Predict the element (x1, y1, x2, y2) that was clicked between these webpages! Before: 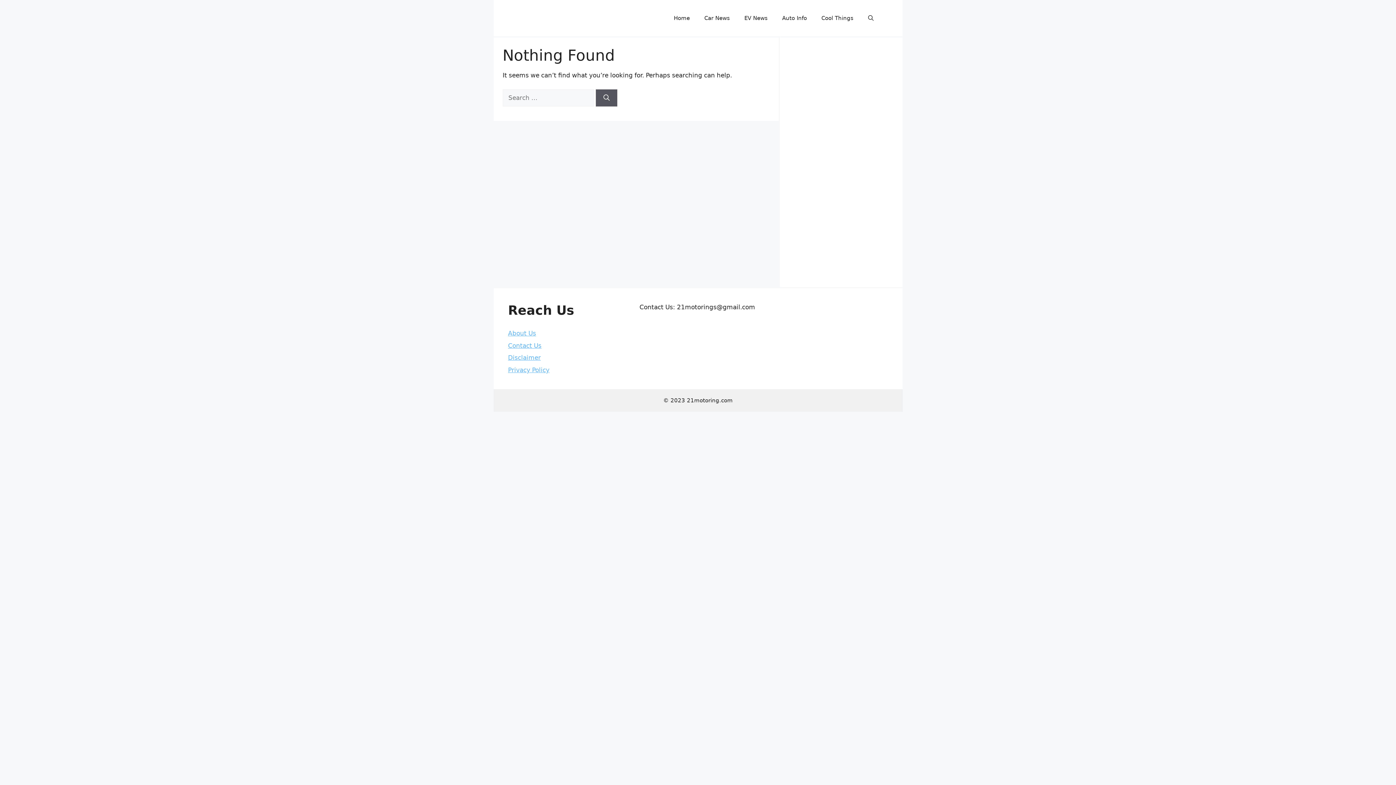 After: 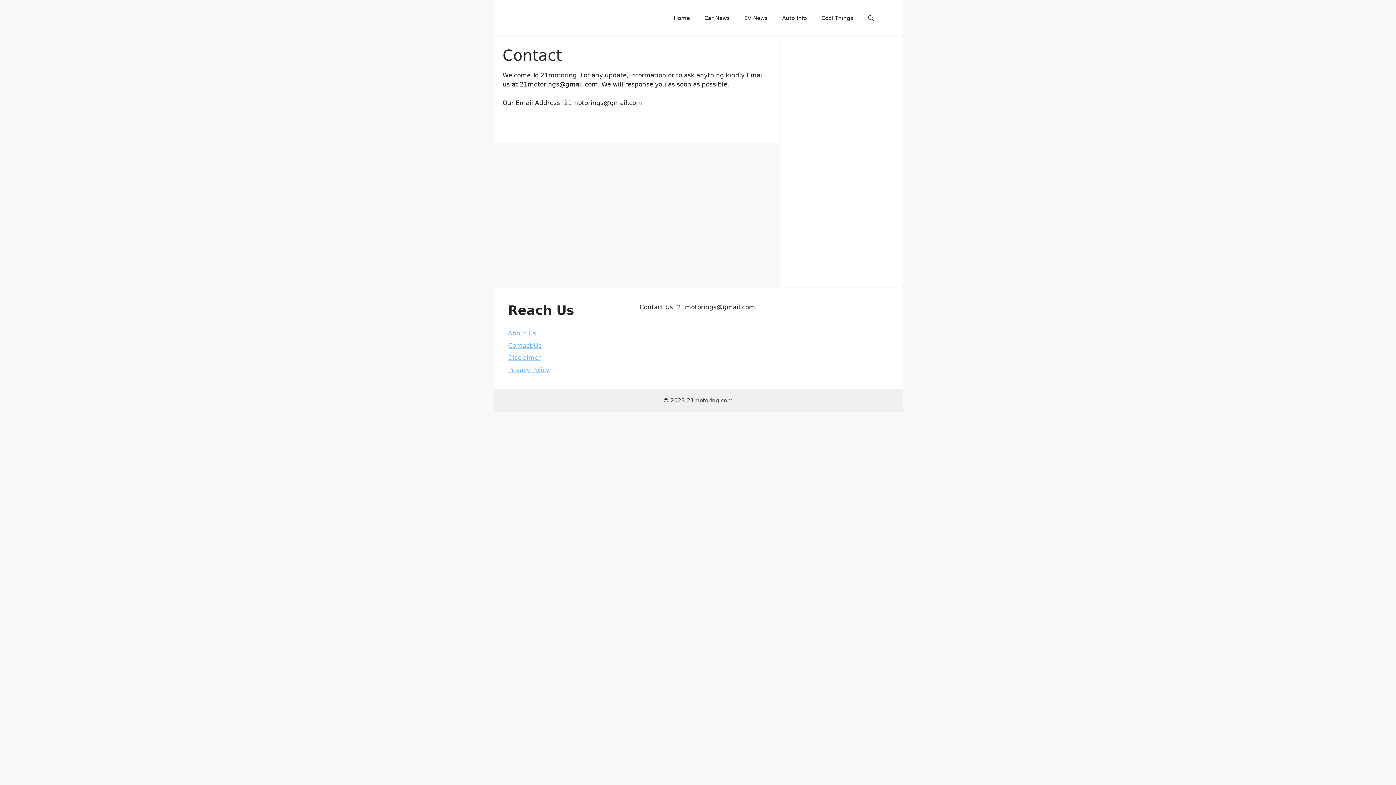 Action: label: Contact Us bbox: (508, 342, 541, 349)